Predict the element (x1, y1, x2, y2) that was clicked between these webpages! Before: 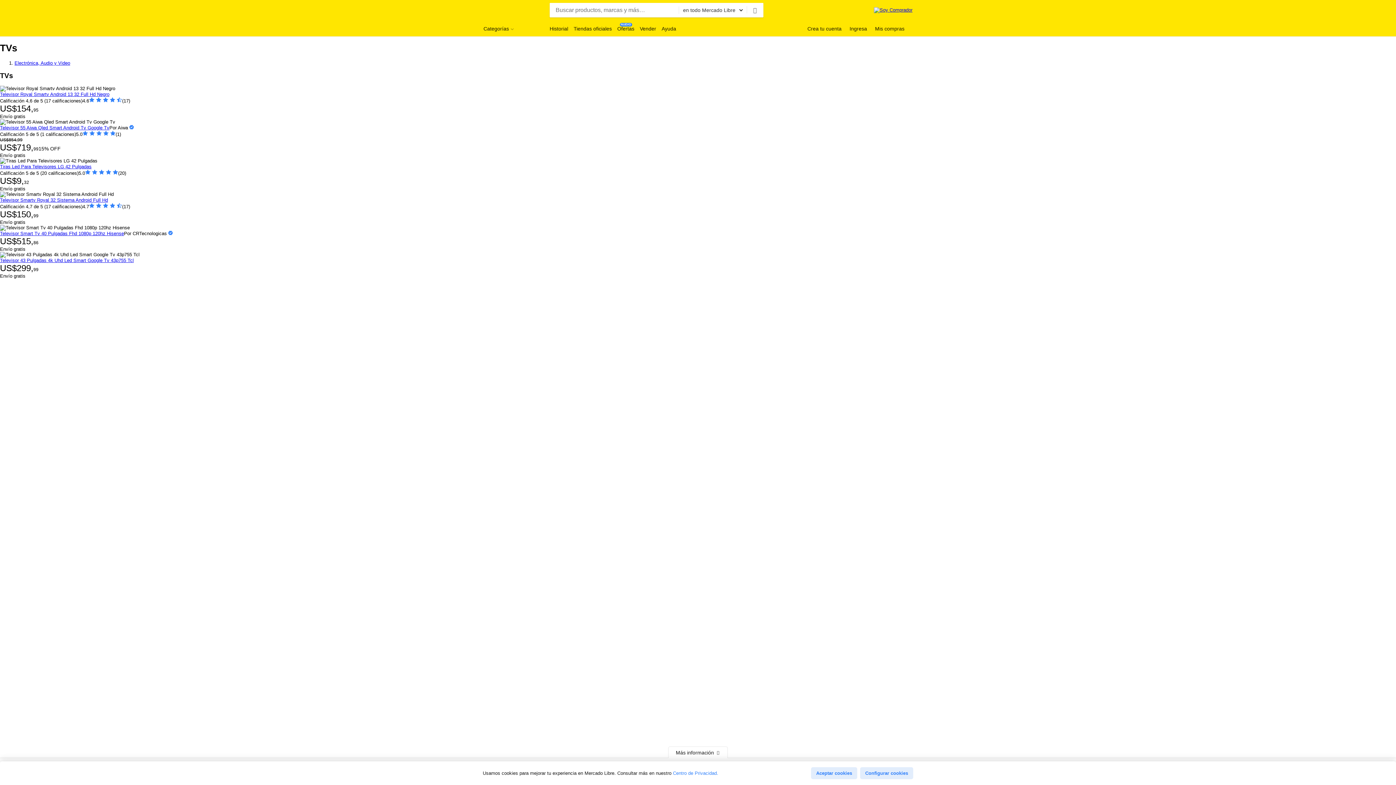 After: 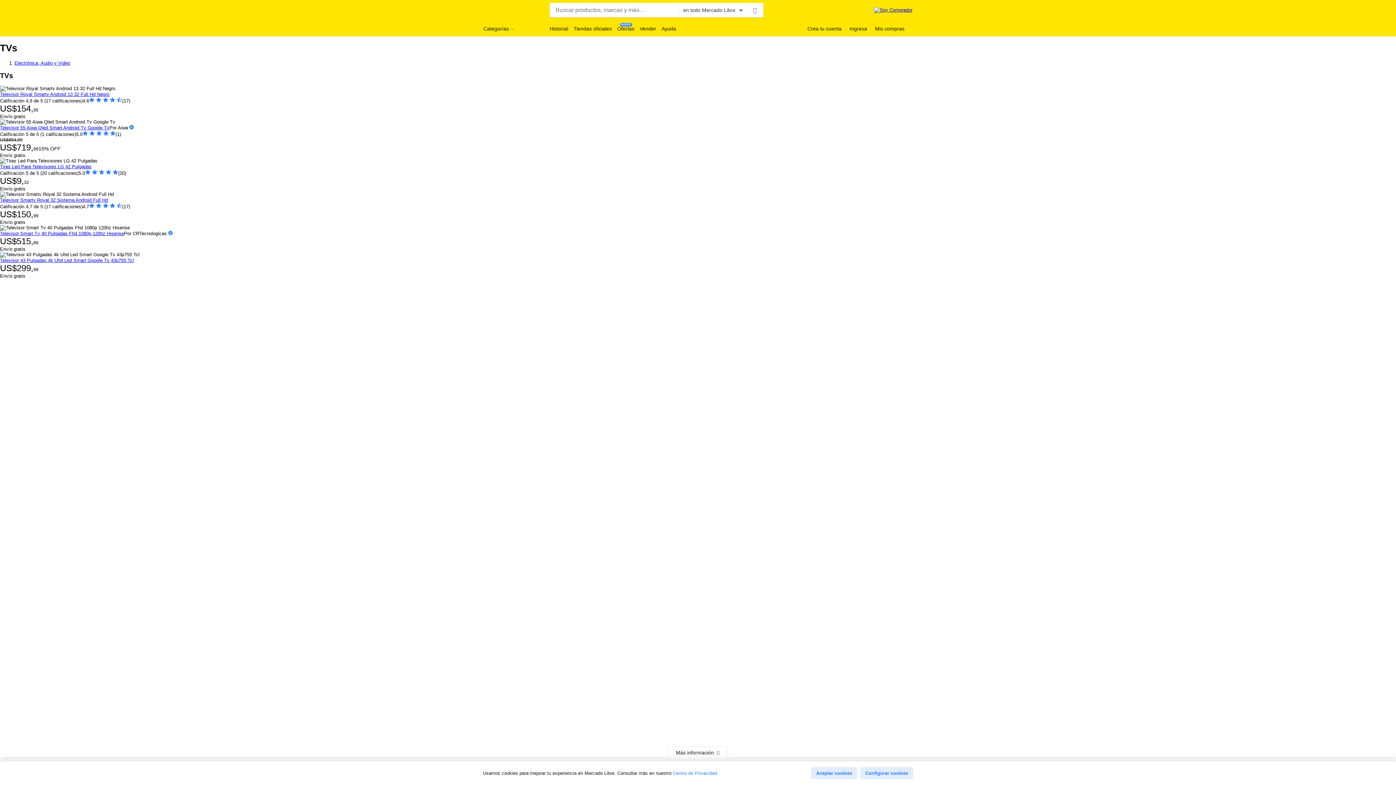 Action: bbox: (678, 5, 746, 14) label: en todo Mercado Libre